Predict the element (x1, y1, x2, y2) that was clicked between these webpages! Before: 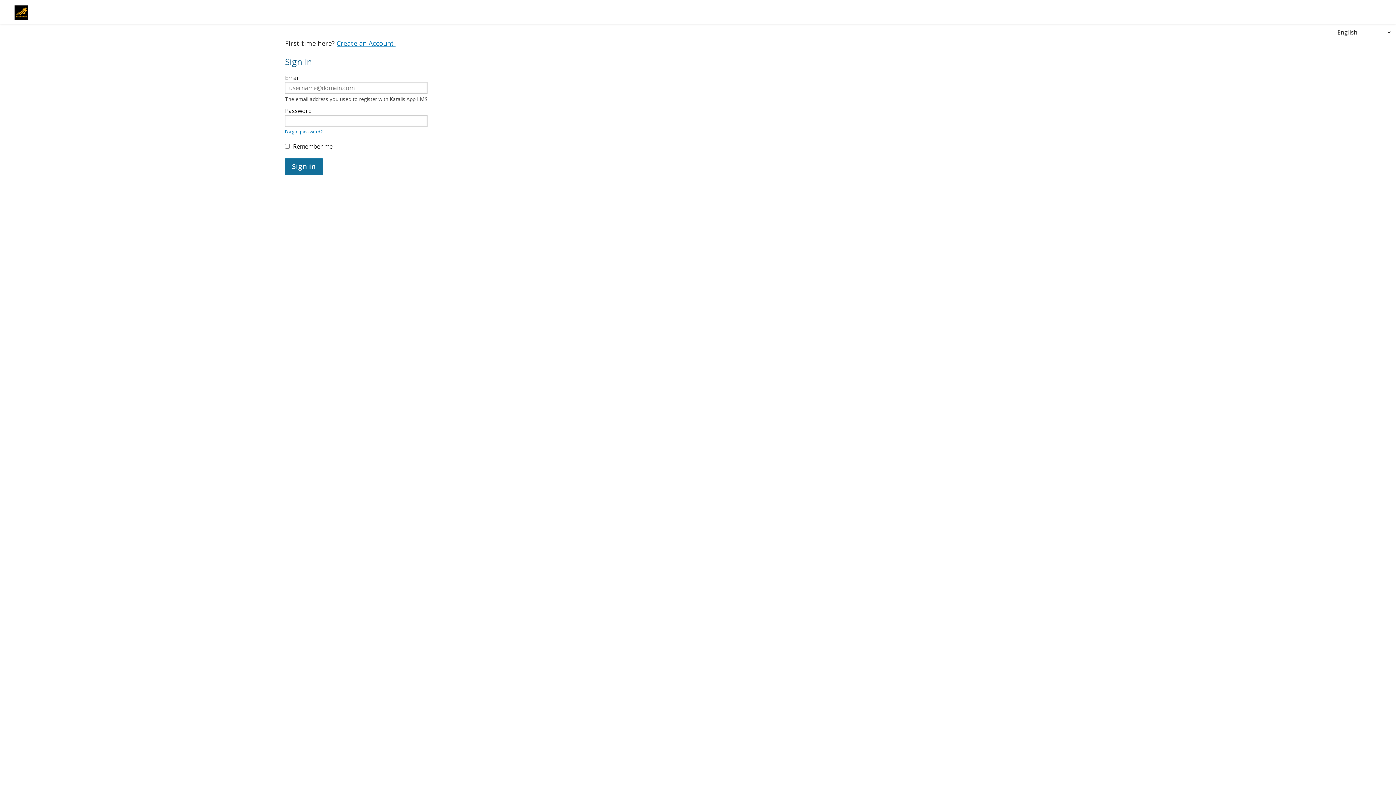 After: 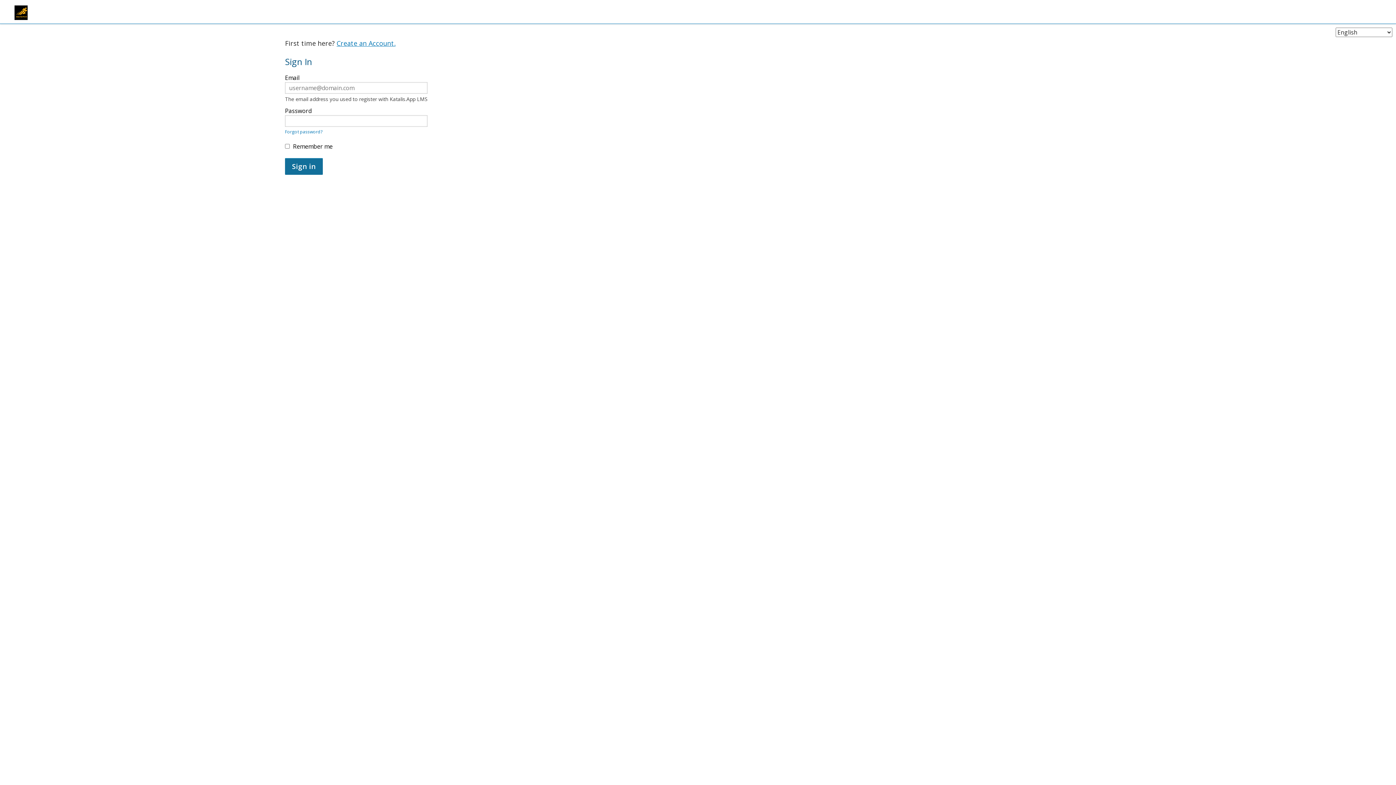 Action: bbox: (14, 5, 27, 20)